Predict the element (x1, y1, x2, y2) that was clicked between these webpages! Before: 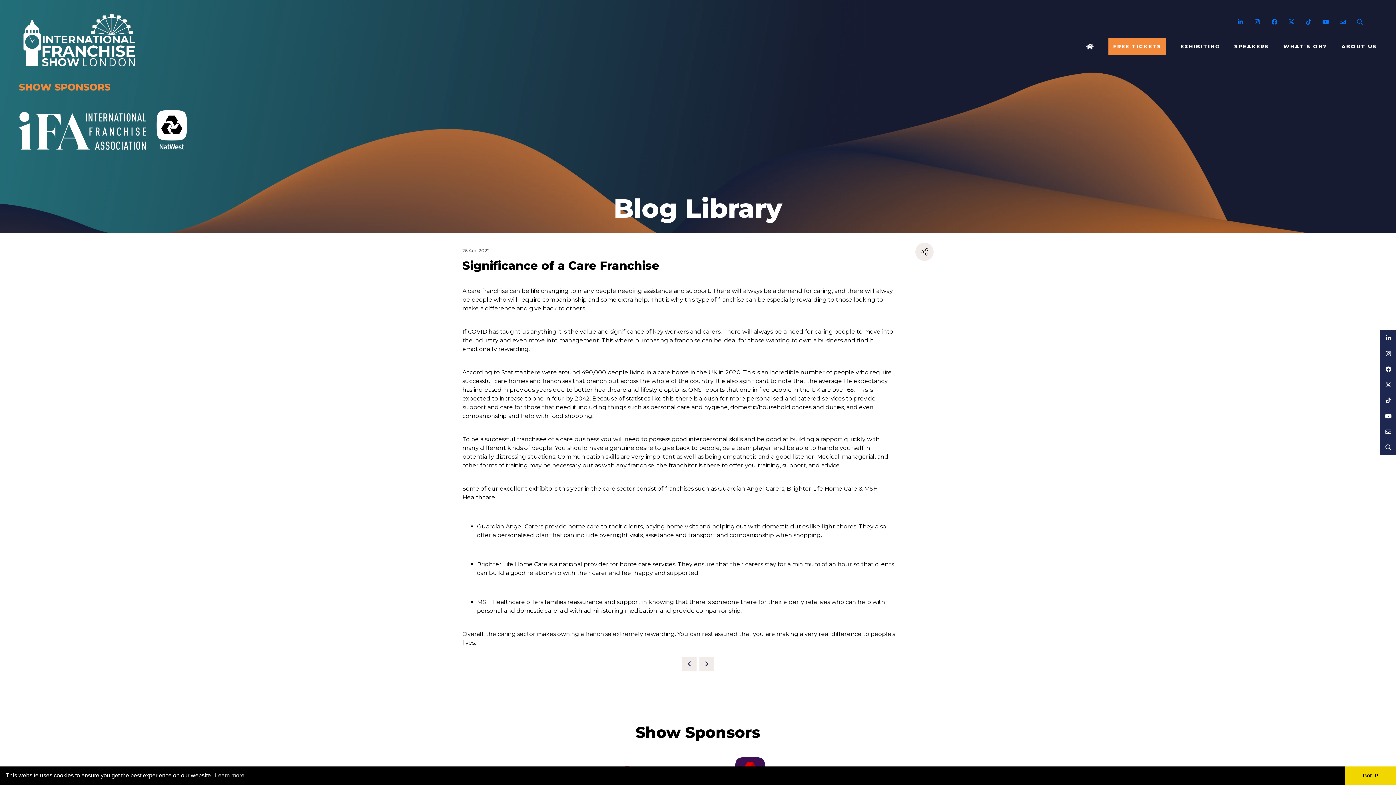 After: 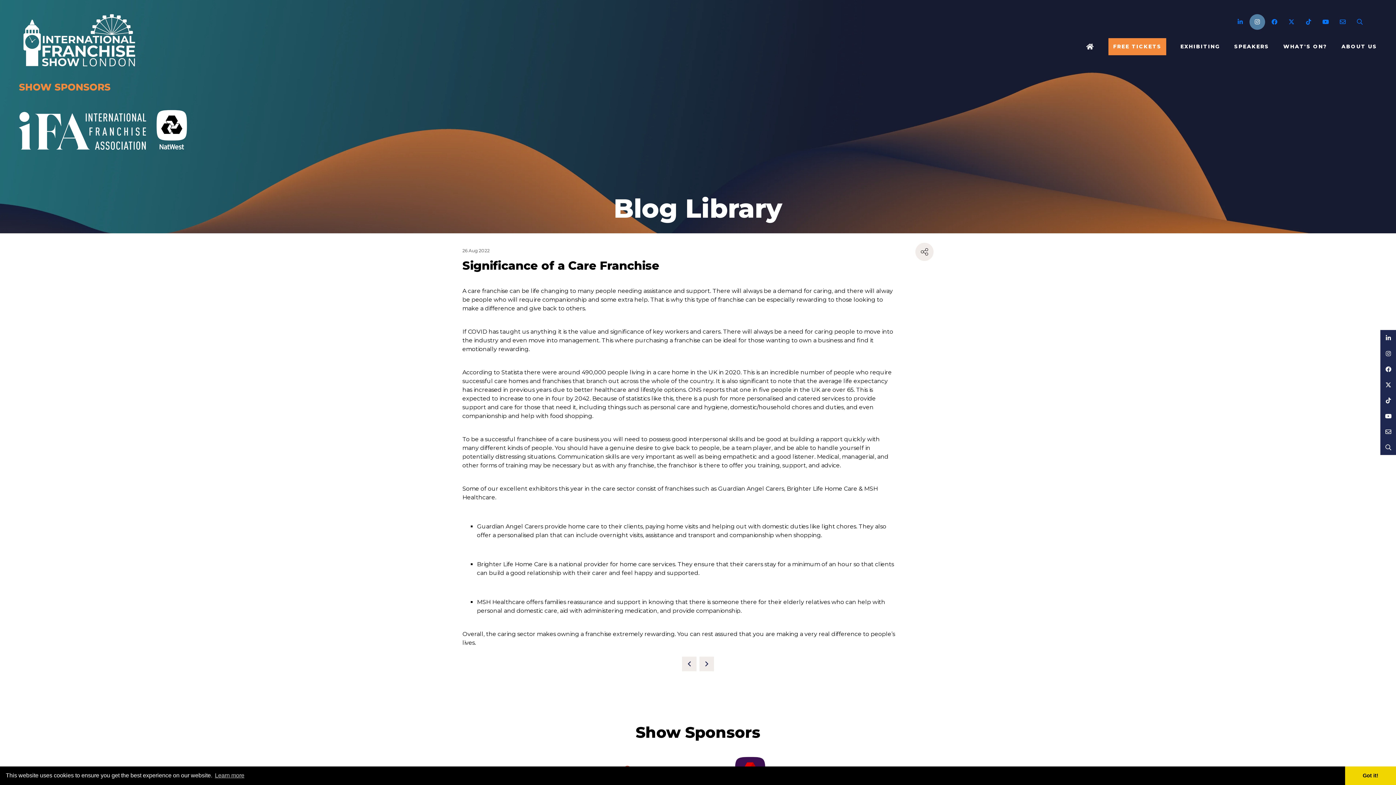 Action: label: Instagram bbox: (1249, 14, 1265, 29)